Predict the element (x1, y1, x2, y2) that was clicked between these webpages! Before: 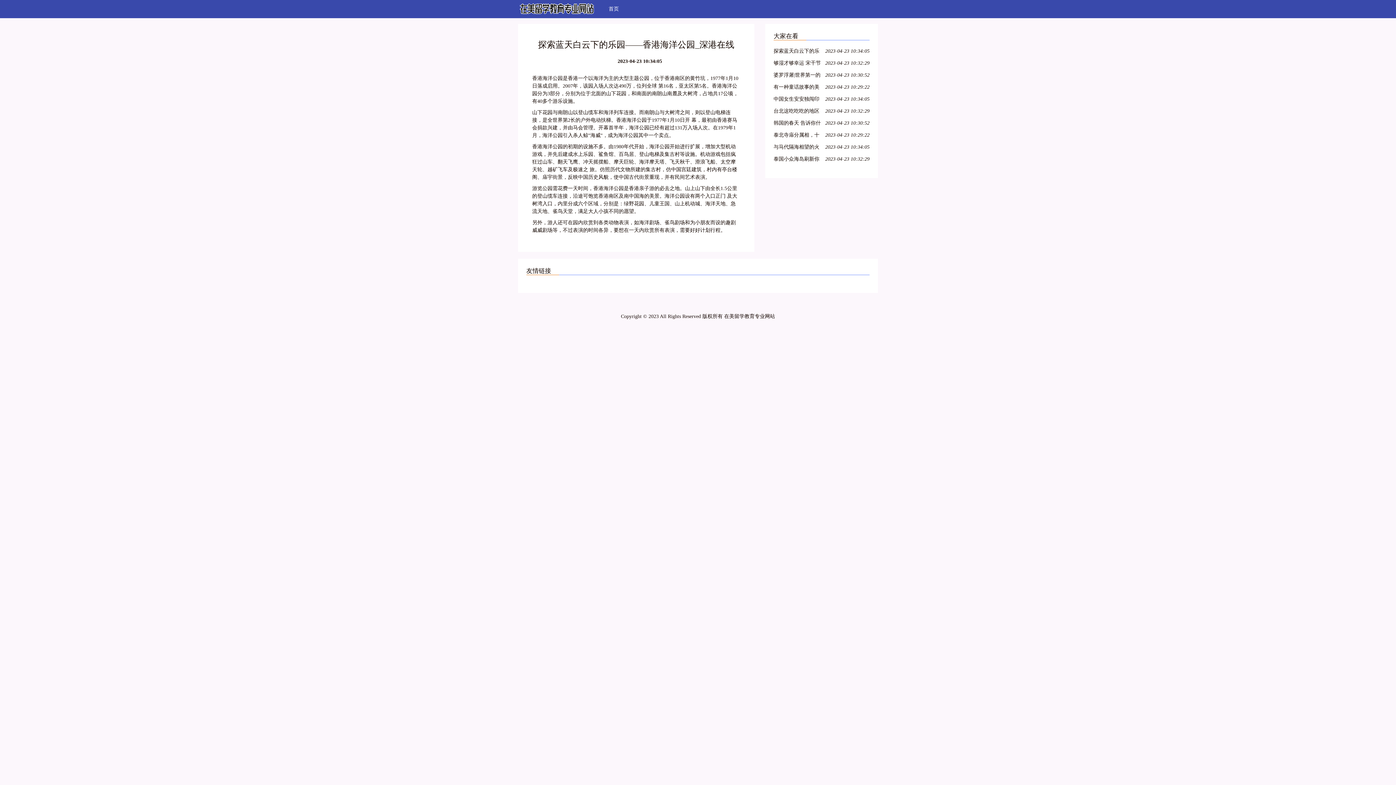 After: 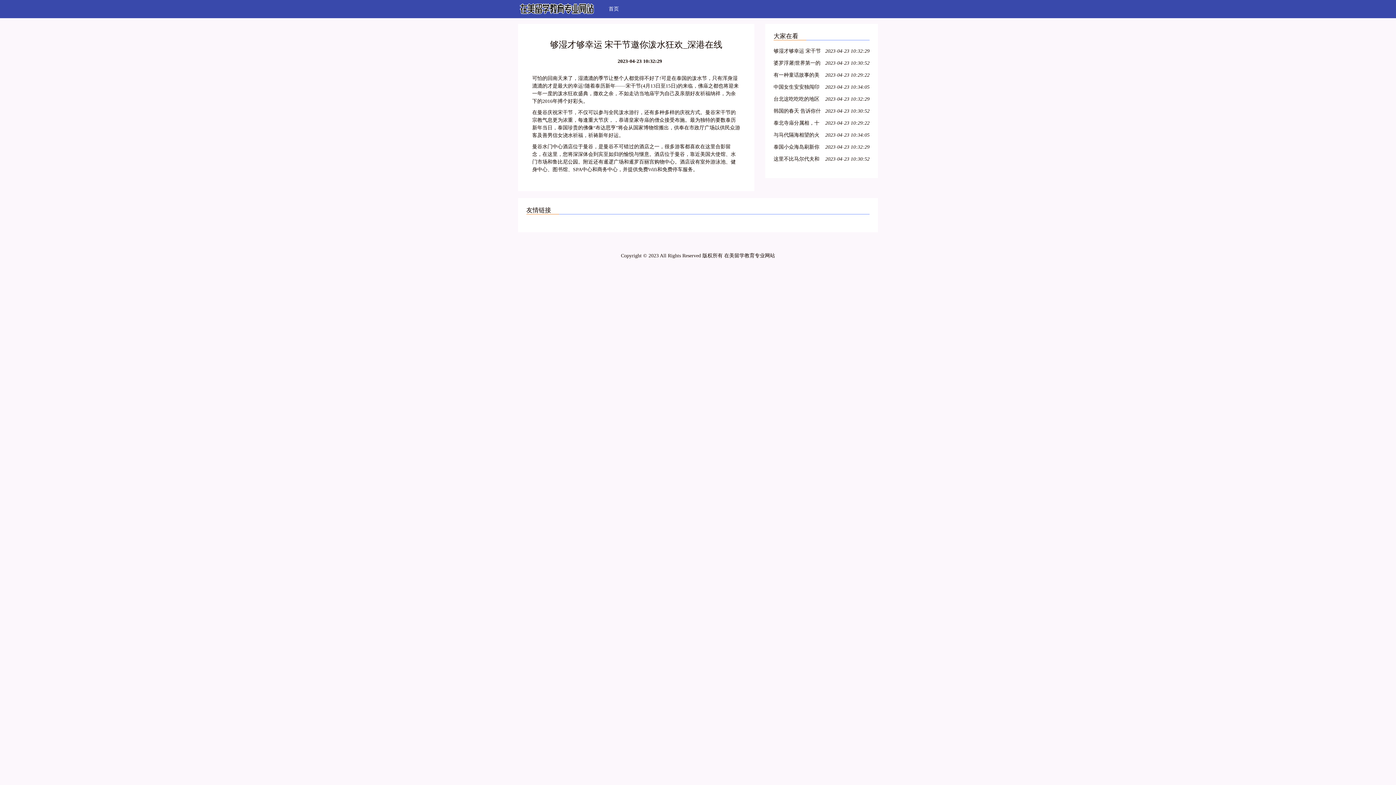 Action: label: 够湿才够幸运 宋干节邀你泼水狂欢_深港在线 bbox: (773, 58, 822, 68)